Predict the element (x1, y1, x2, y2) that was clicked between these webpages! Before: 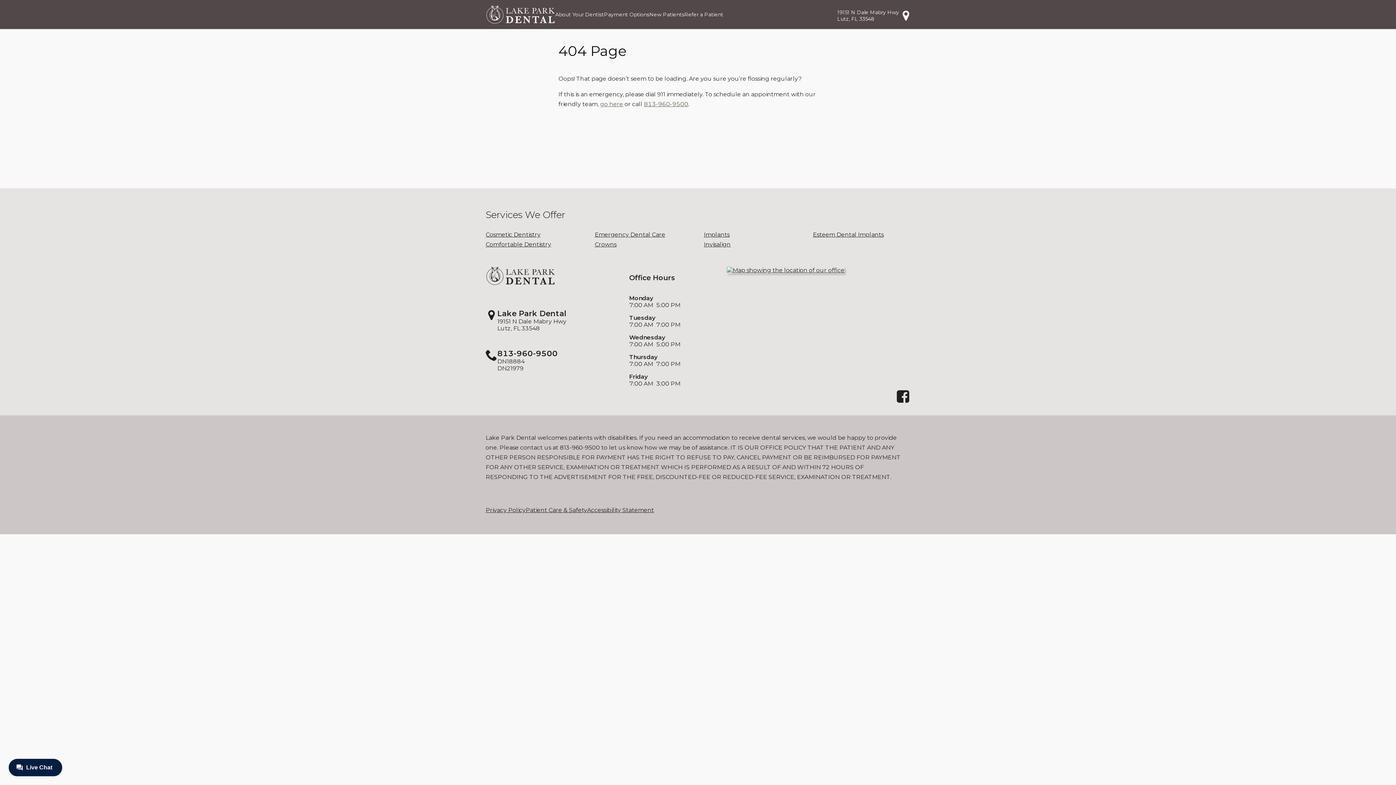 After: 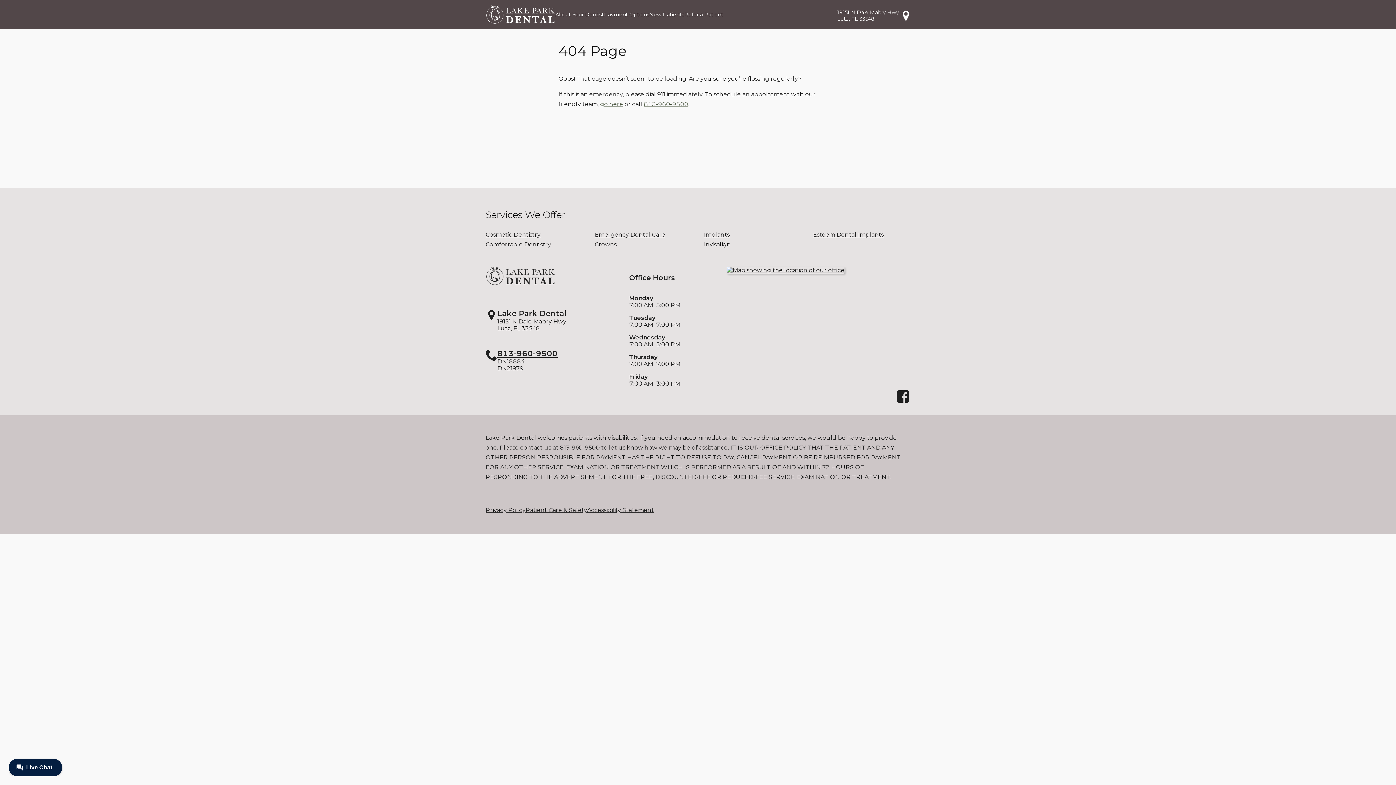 Action: label: 813-960-9500 bbox: (497, 348, 557, 358)